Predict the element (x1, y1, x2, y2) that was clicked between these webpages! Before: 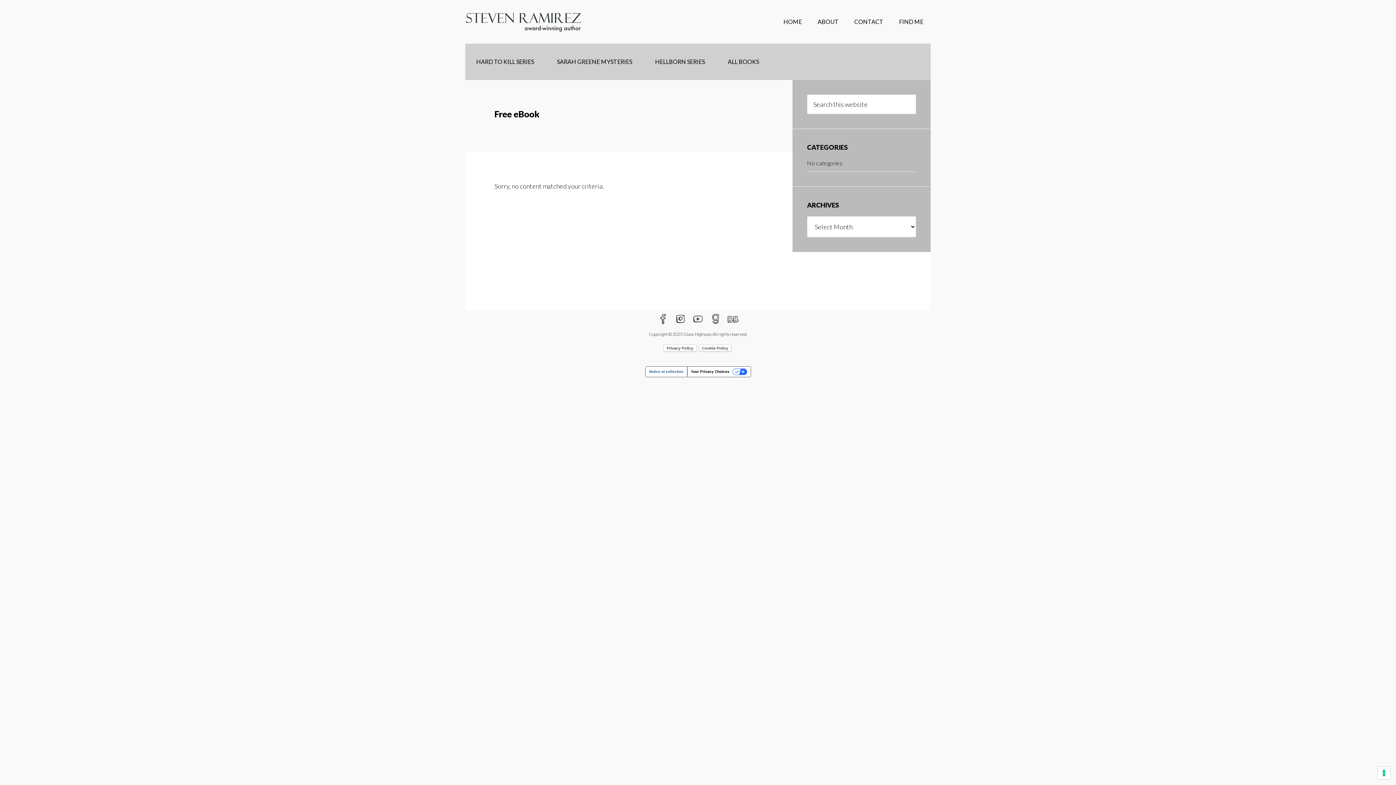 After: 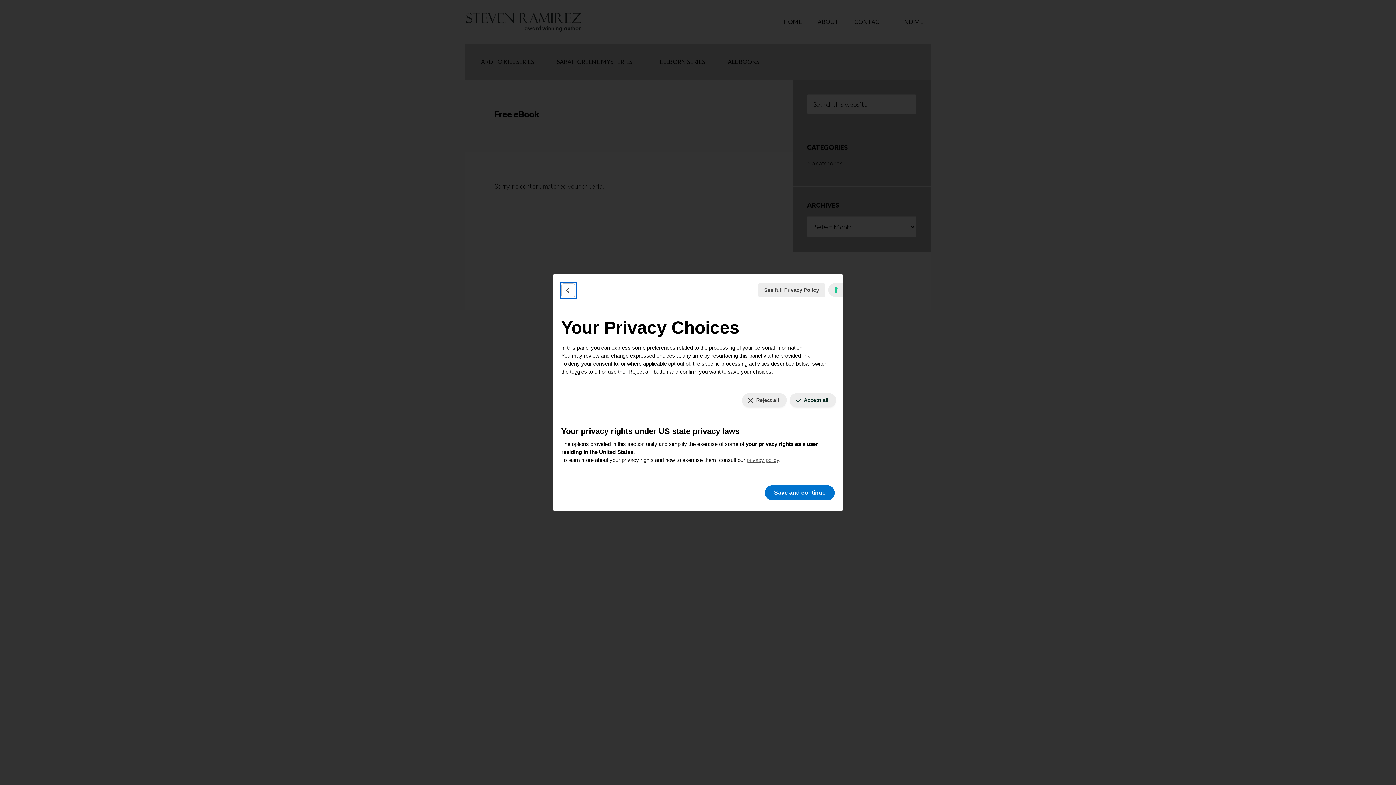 Action: bbox: (1378, 767, 1390, 779) label: Your consent preferences for tracking technologies